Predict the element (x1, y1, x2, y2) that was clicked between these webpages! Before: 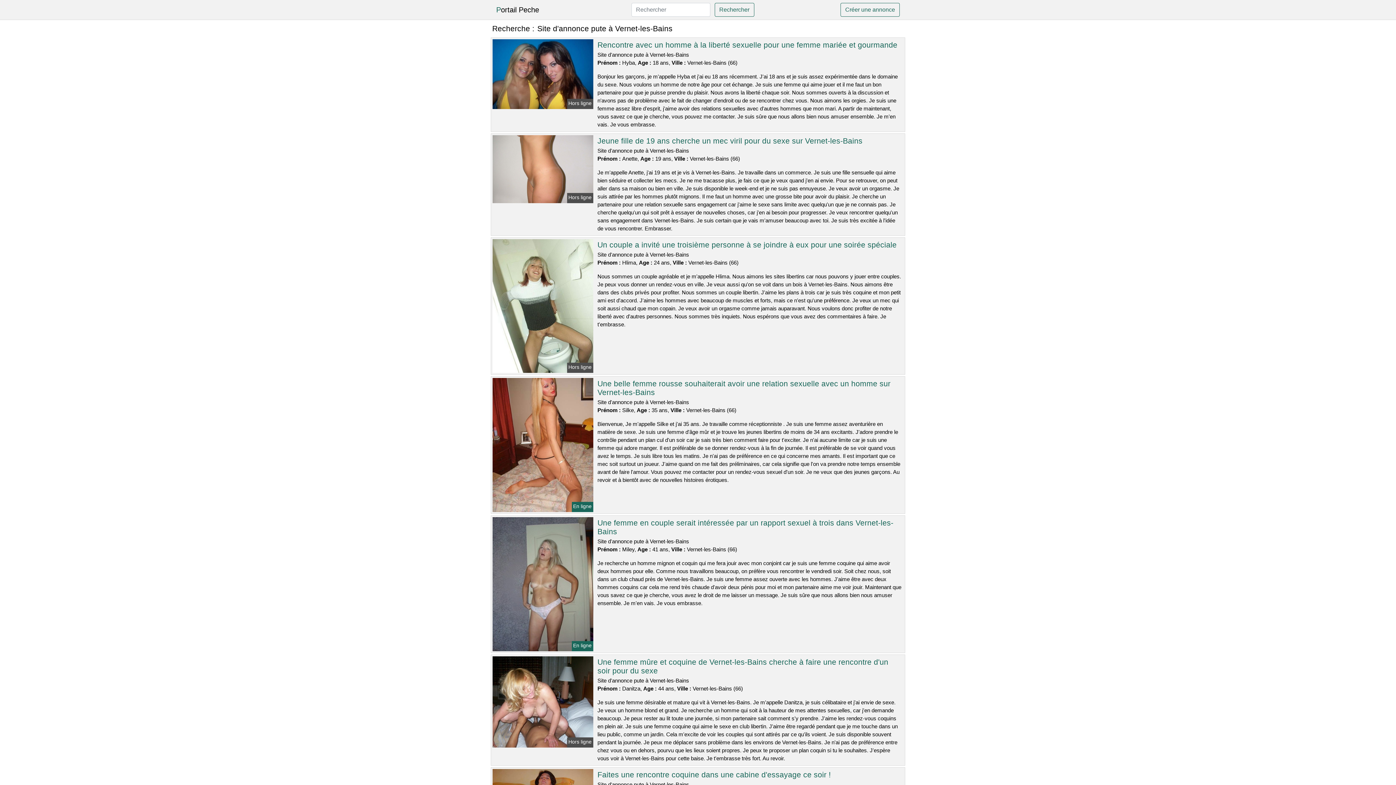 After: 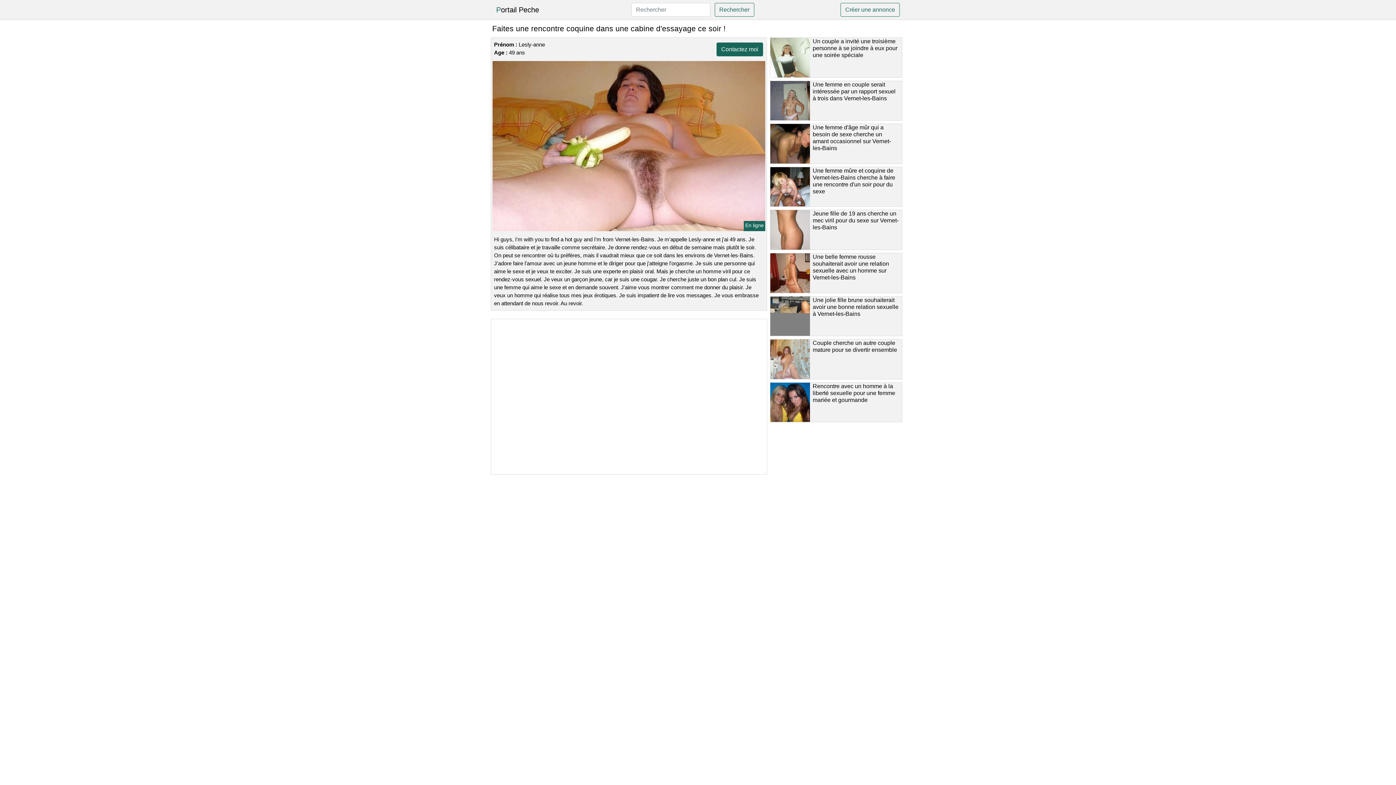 Action: label: Faites une rencontre coquine dans une cabine d'essayage ce soir ! bbox: (597, 770, 831, 779)